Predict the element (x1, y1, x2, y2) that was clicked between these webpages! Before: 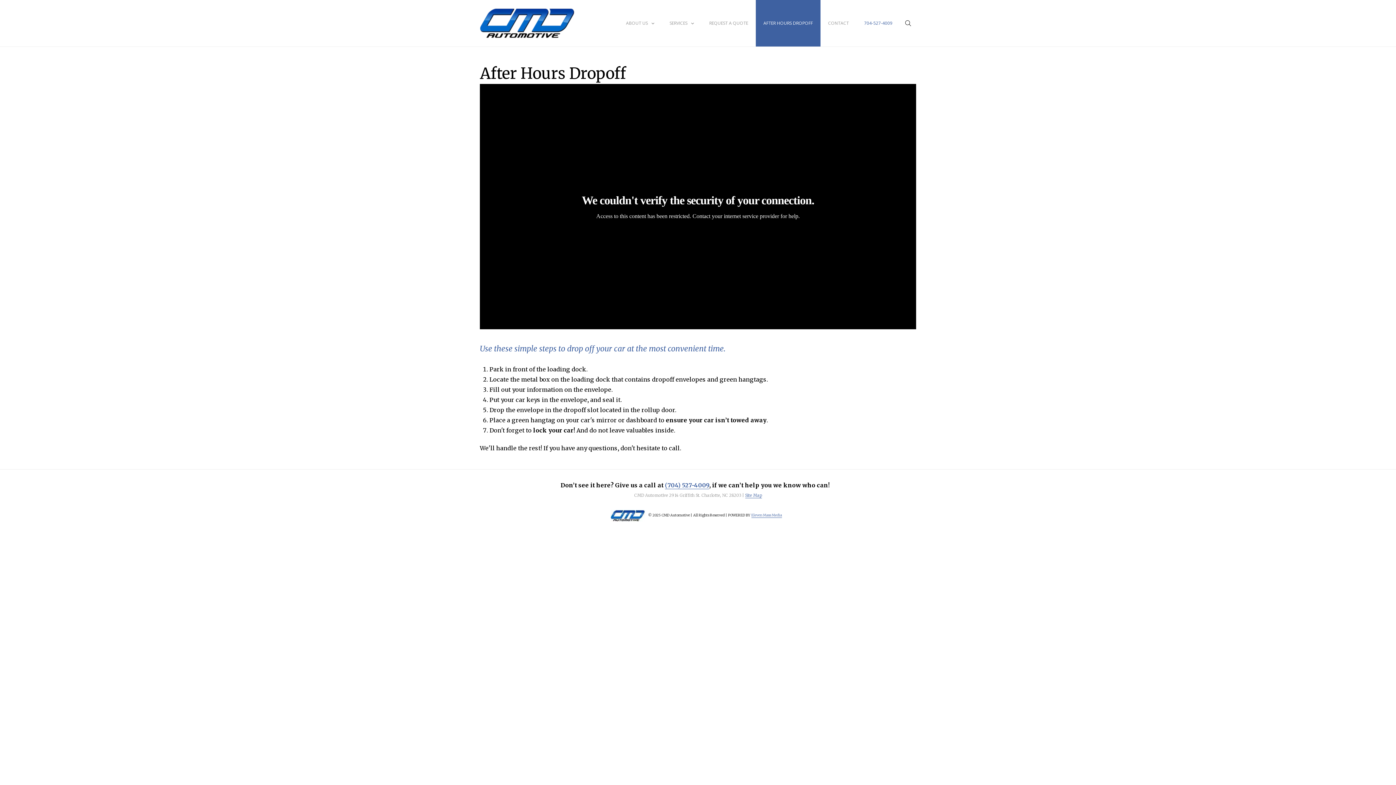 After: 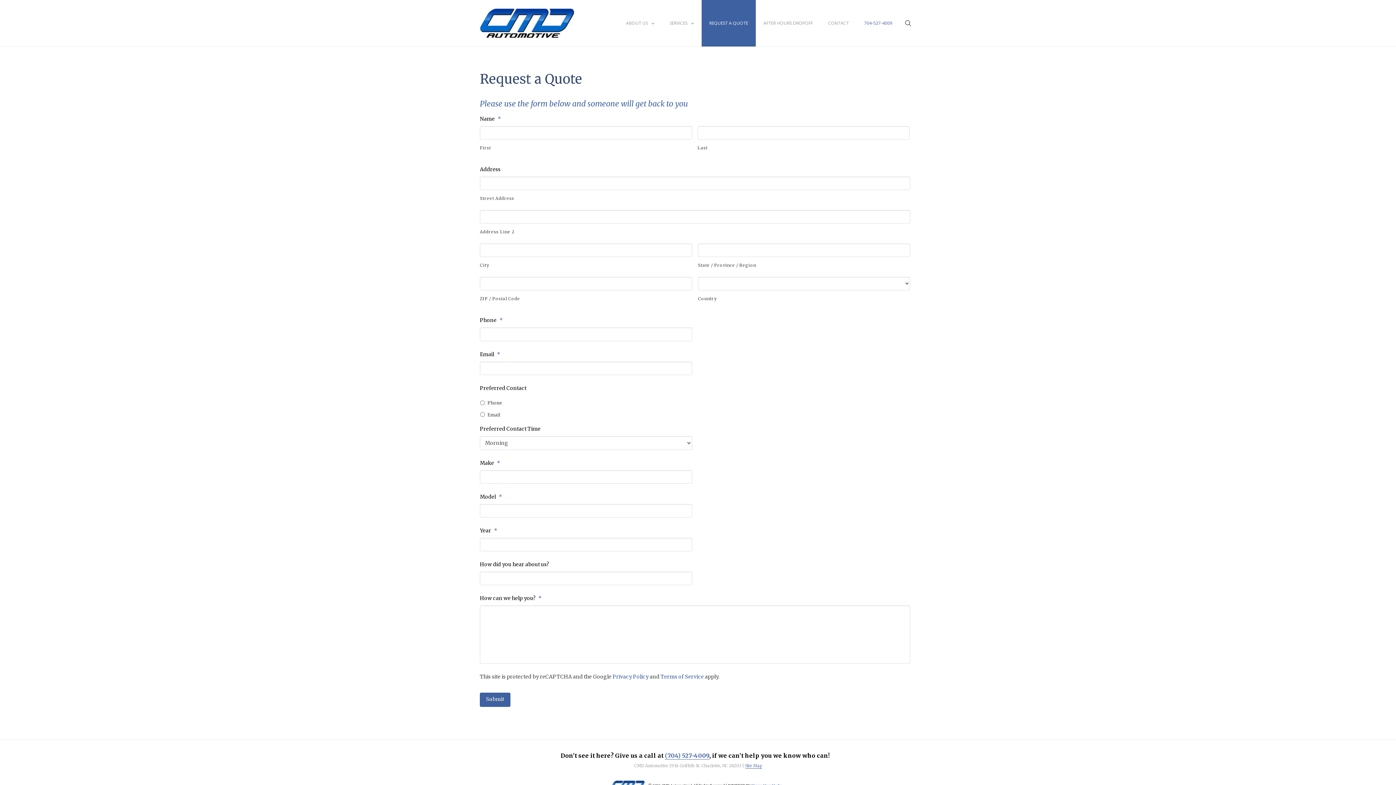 Action: bbox: (701, 0, 756, 46) label: REQUEST A QUOTE